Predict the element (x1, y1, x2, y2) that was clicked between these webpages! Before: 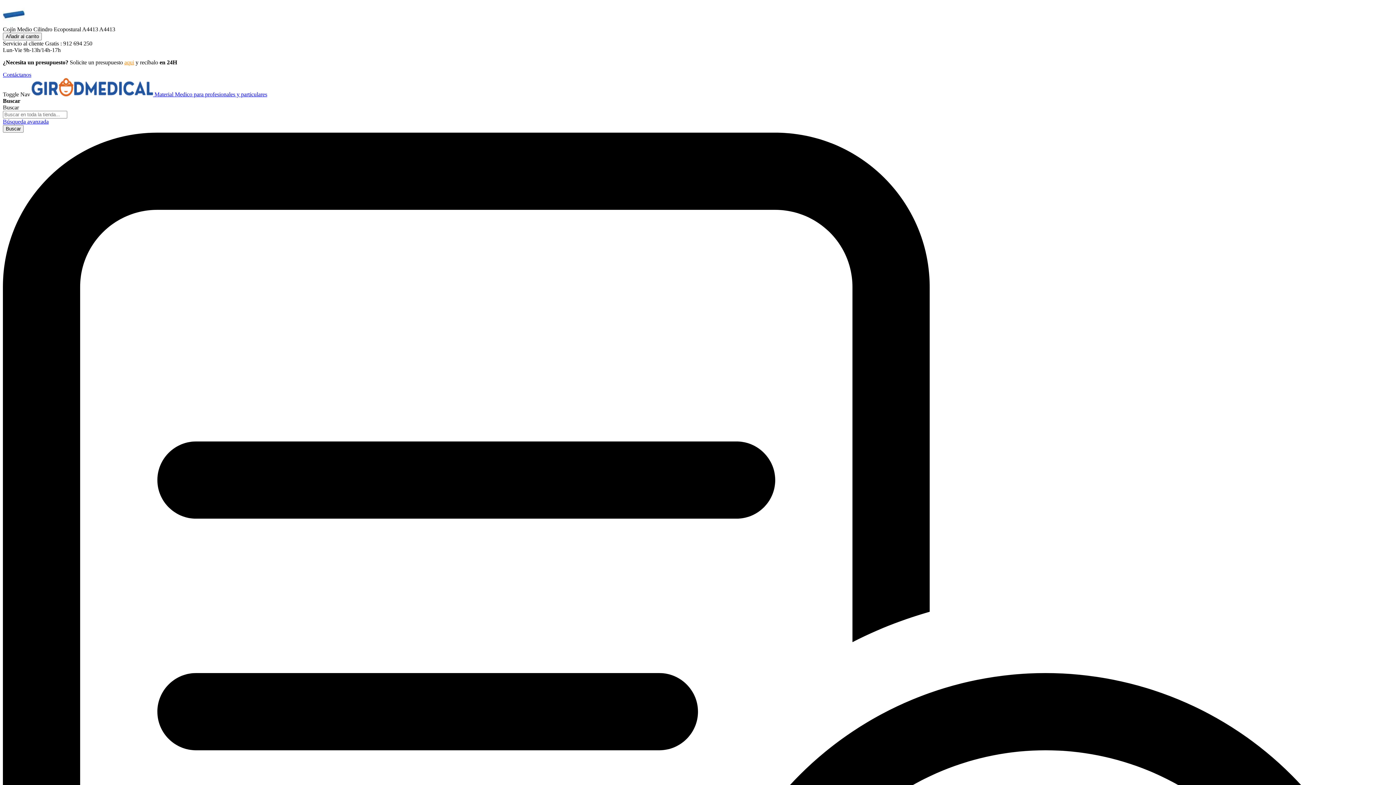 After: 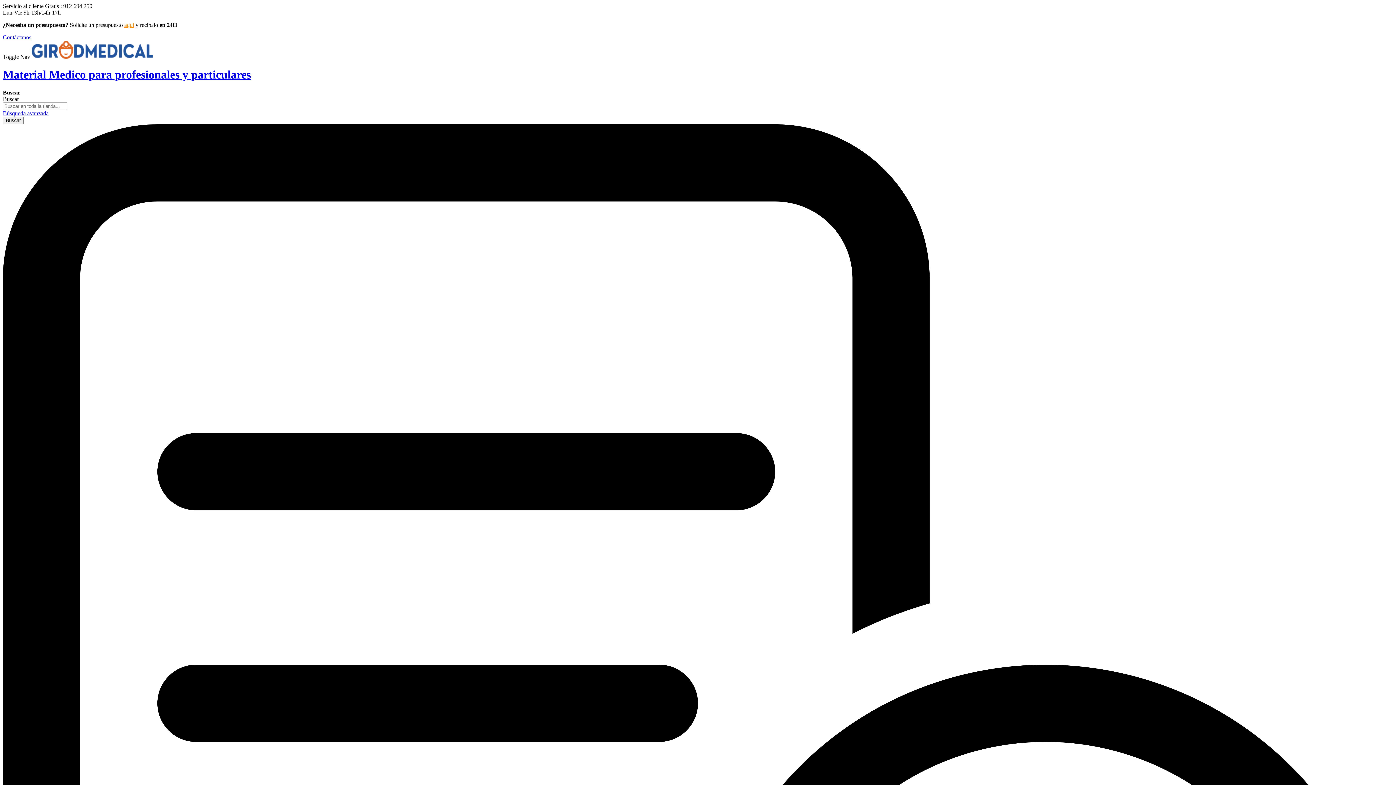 Action: bbox: (31, 91, 267, 97) label: store logo